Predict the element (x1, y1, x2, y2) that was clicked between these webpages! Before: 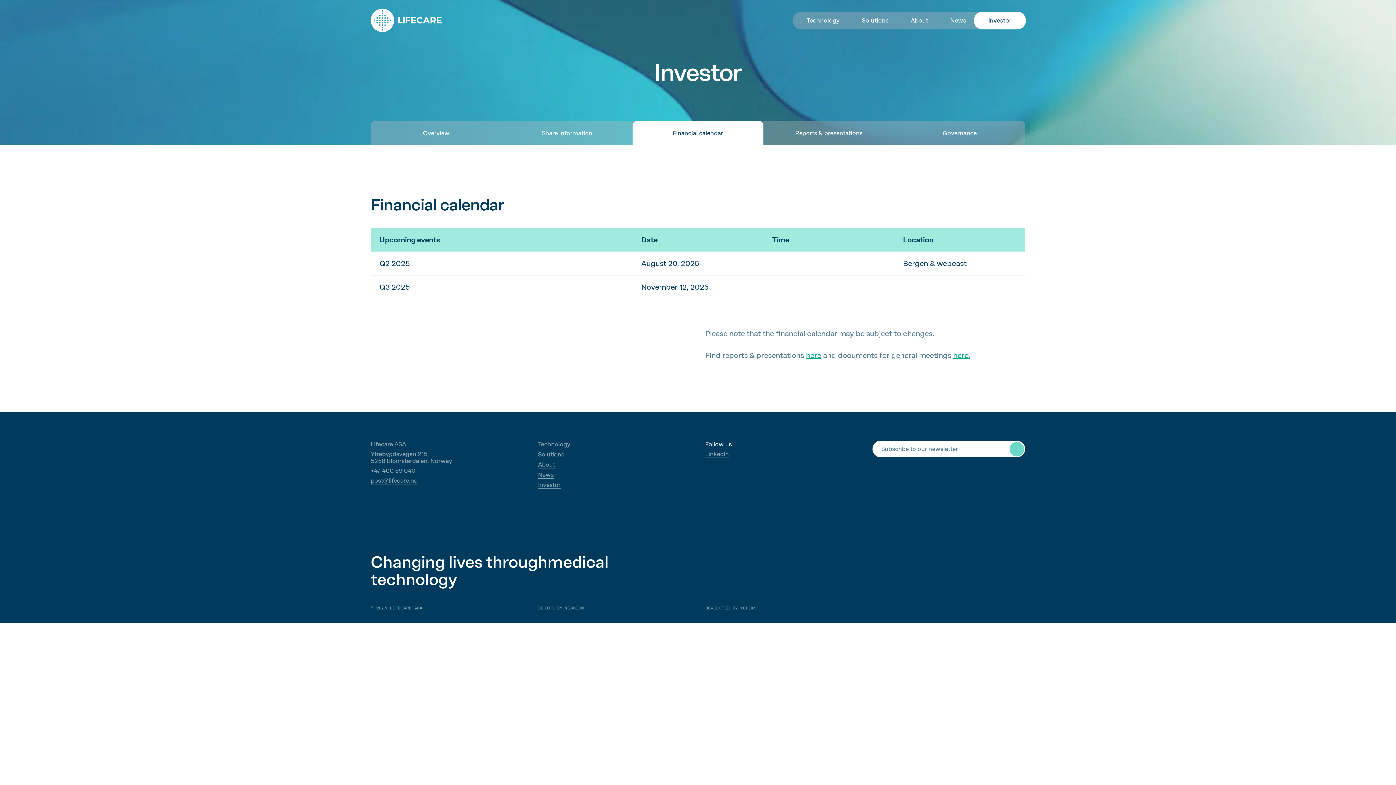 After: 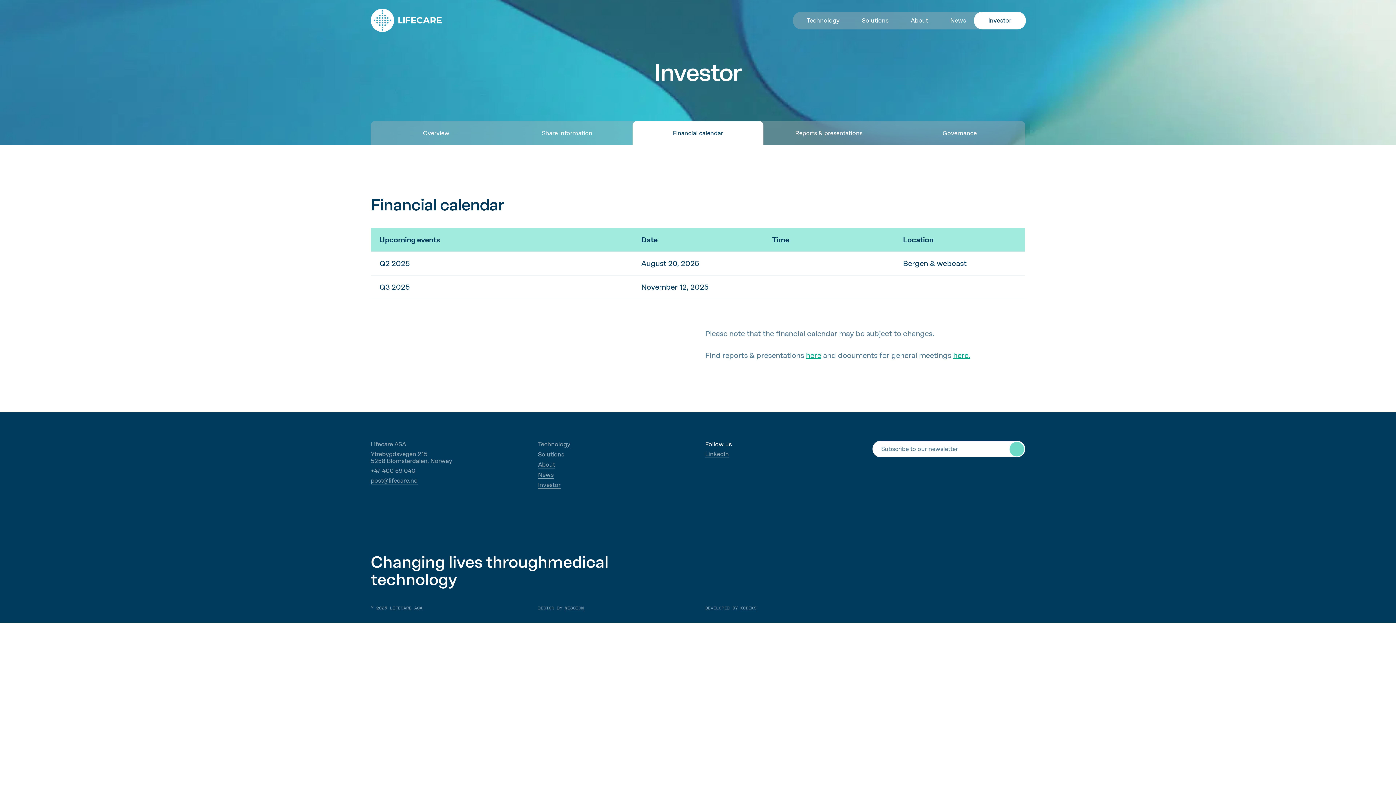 Action: label: KODEKS bbox: (740, 605, 756, 614)